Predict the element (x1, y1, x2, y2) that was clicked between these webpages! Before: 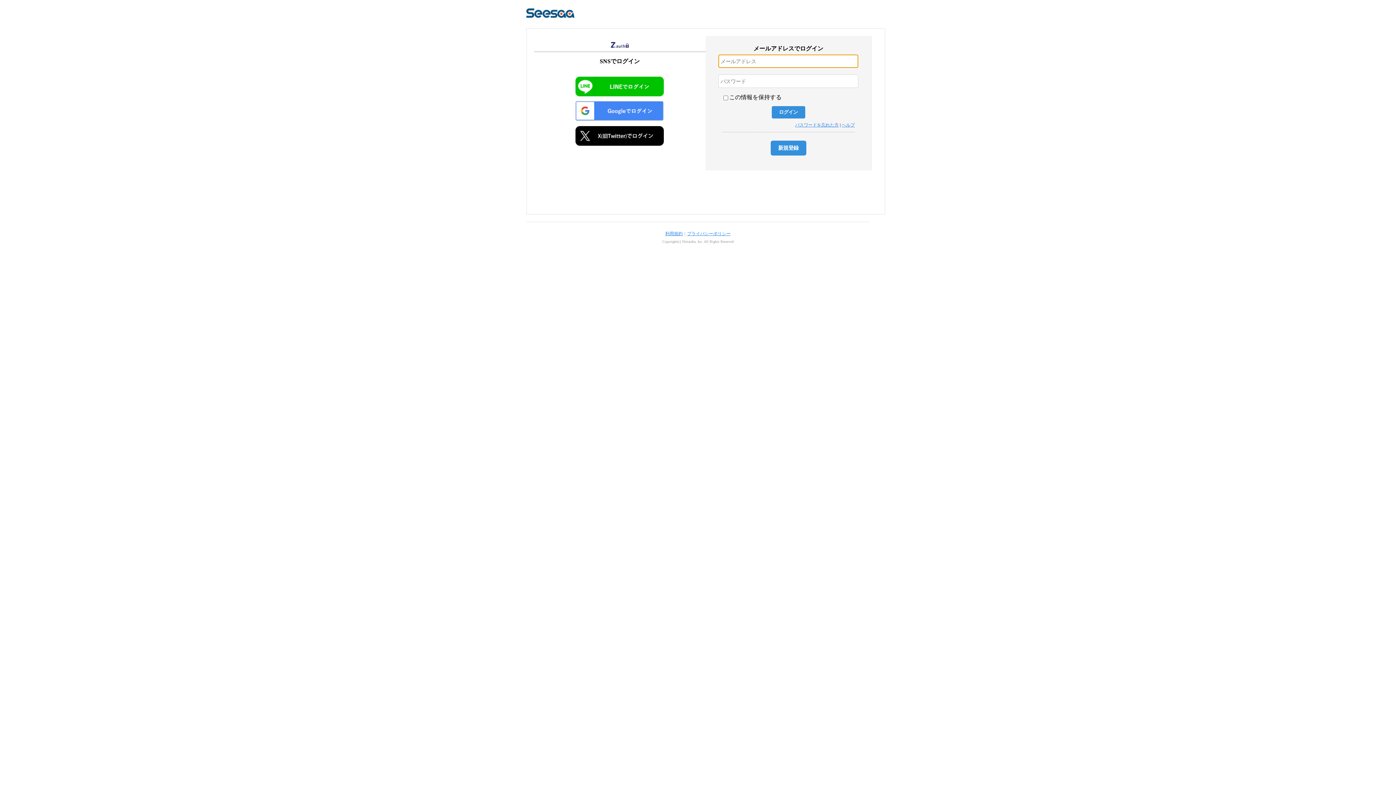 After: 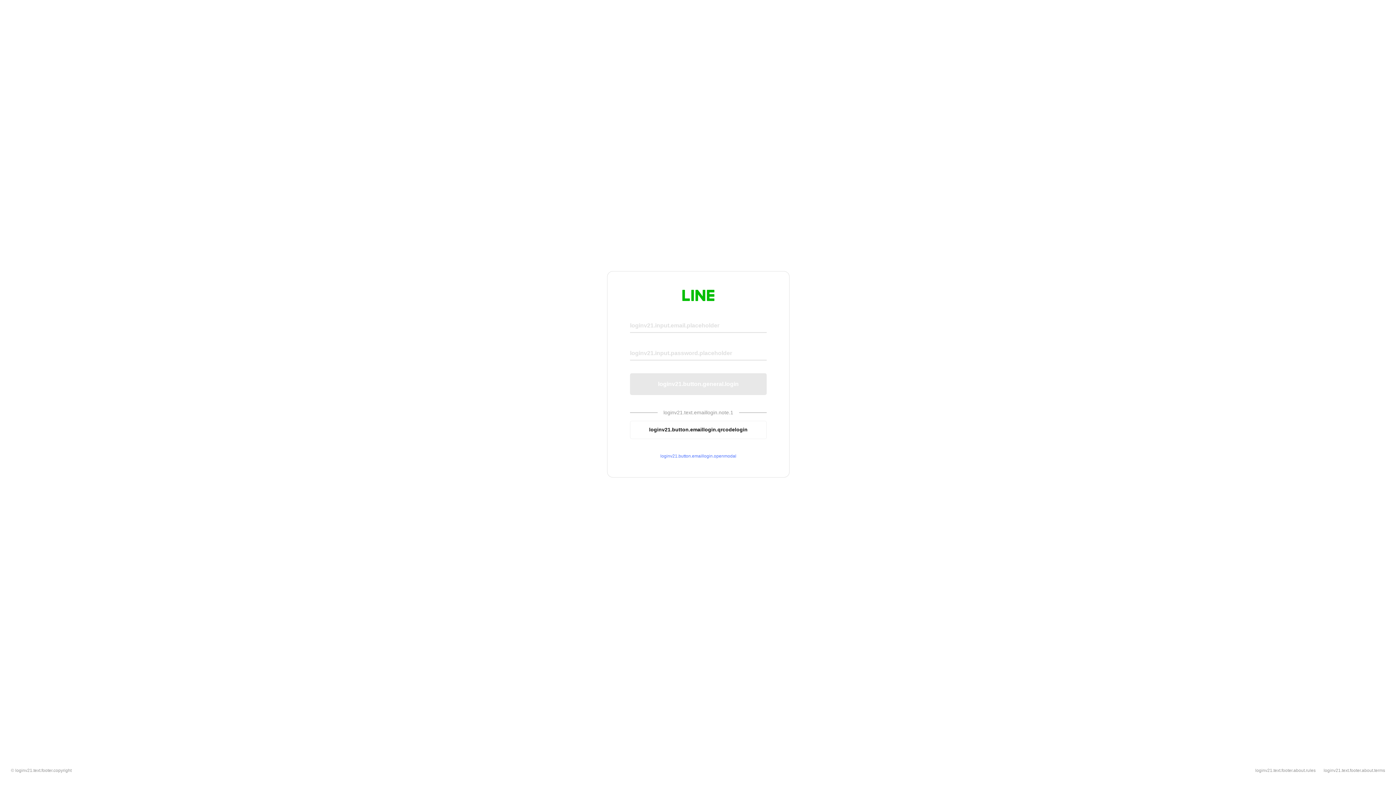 Action: bbox: (575, 76, 664, 96)